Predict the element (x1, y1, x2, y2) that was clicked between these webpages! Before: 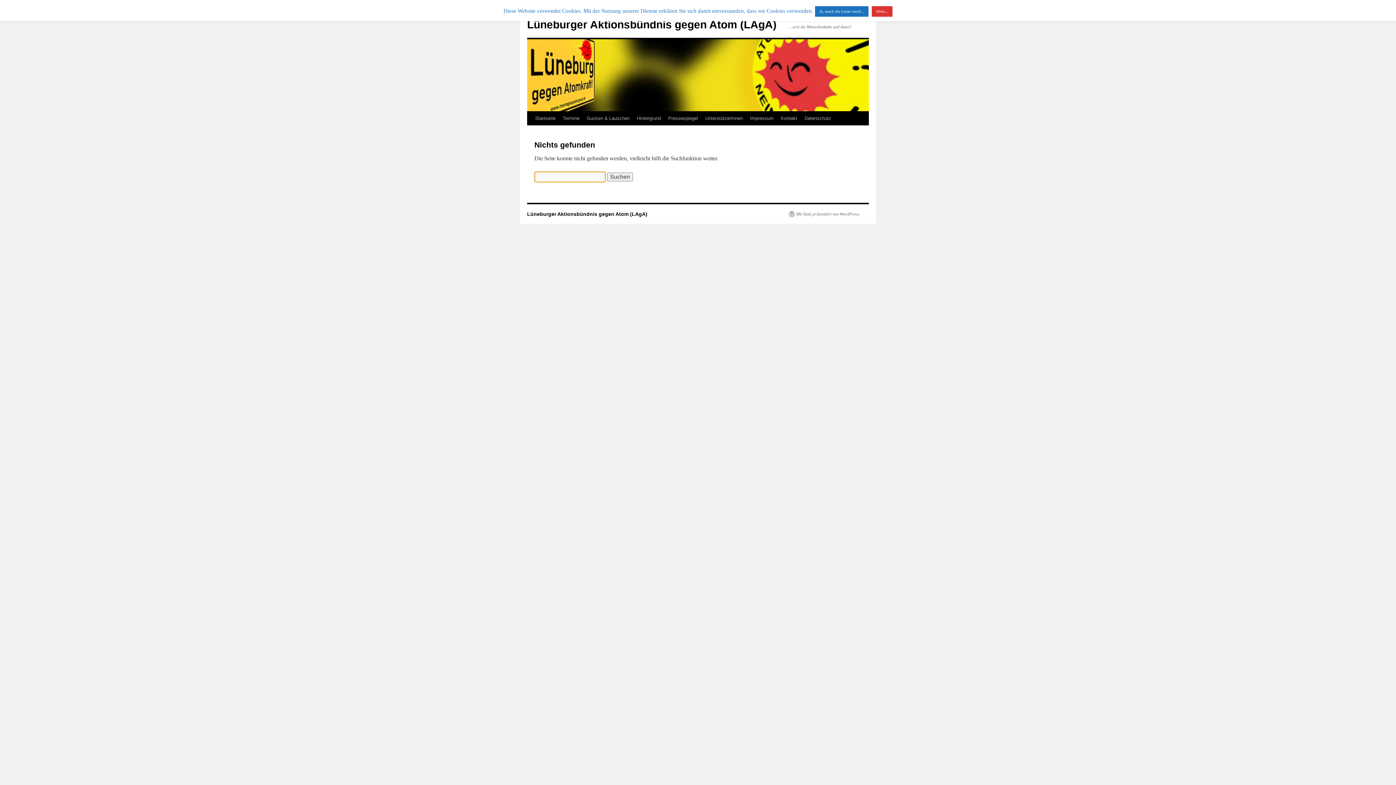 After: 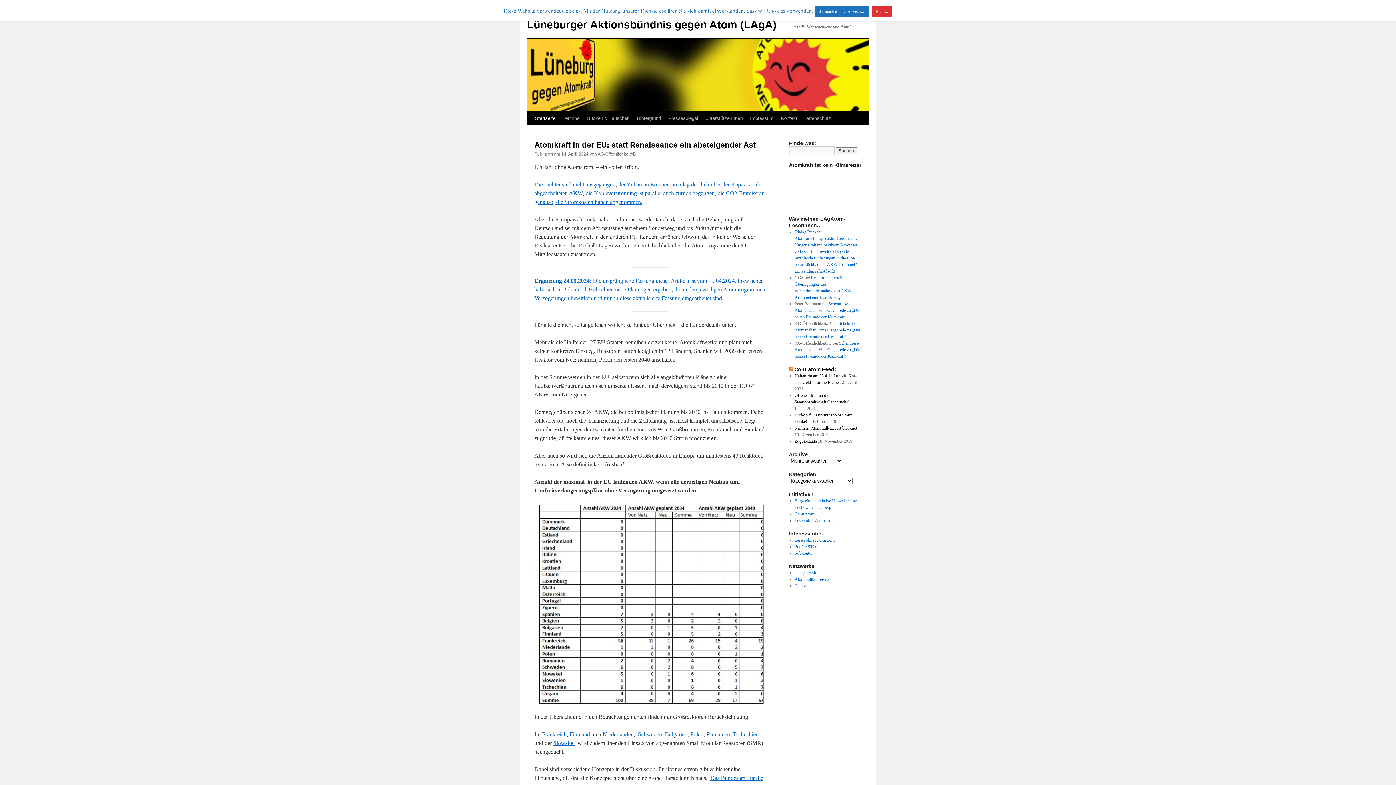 Action: bbox: (527, 18, 776, 30) label: Lüneburger Aktionsbündnis gegen Atom (LAgA)